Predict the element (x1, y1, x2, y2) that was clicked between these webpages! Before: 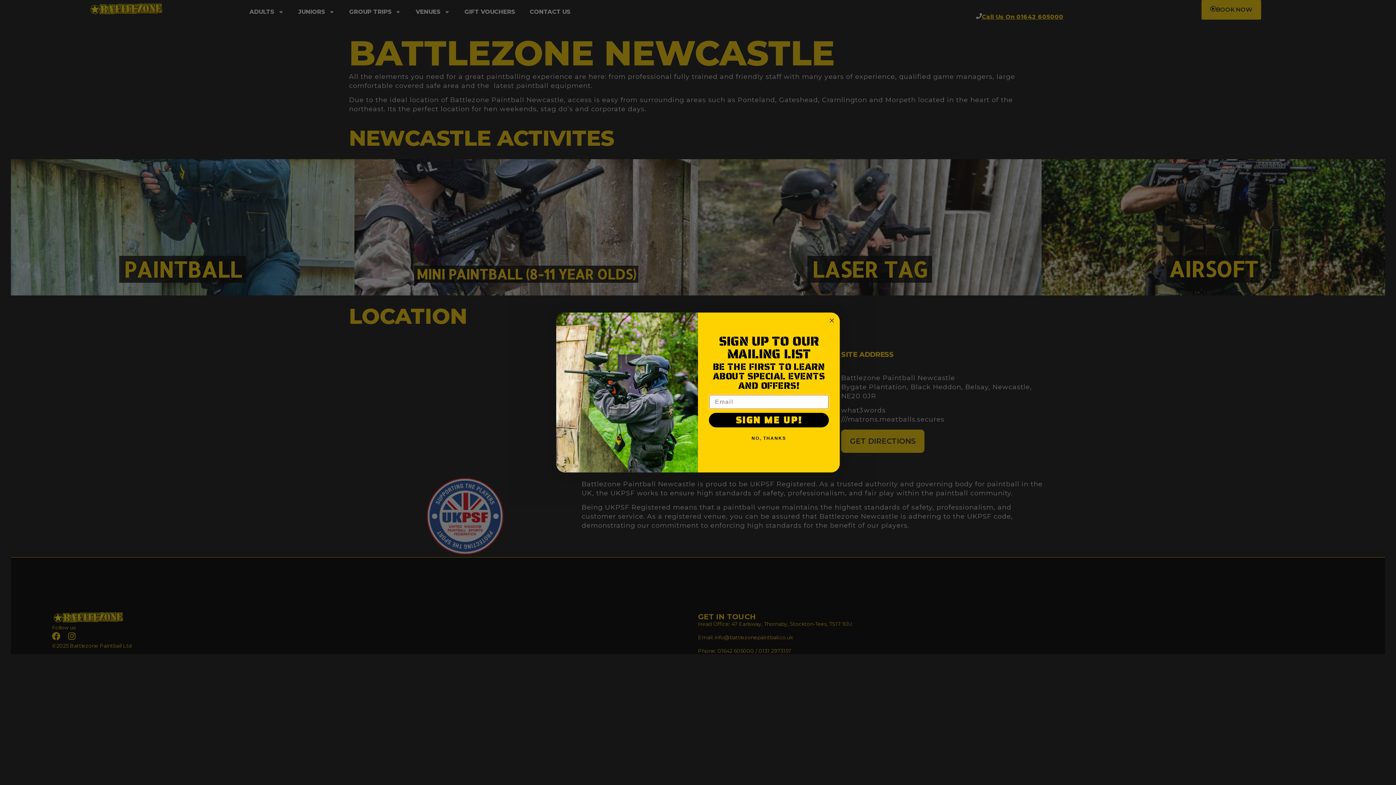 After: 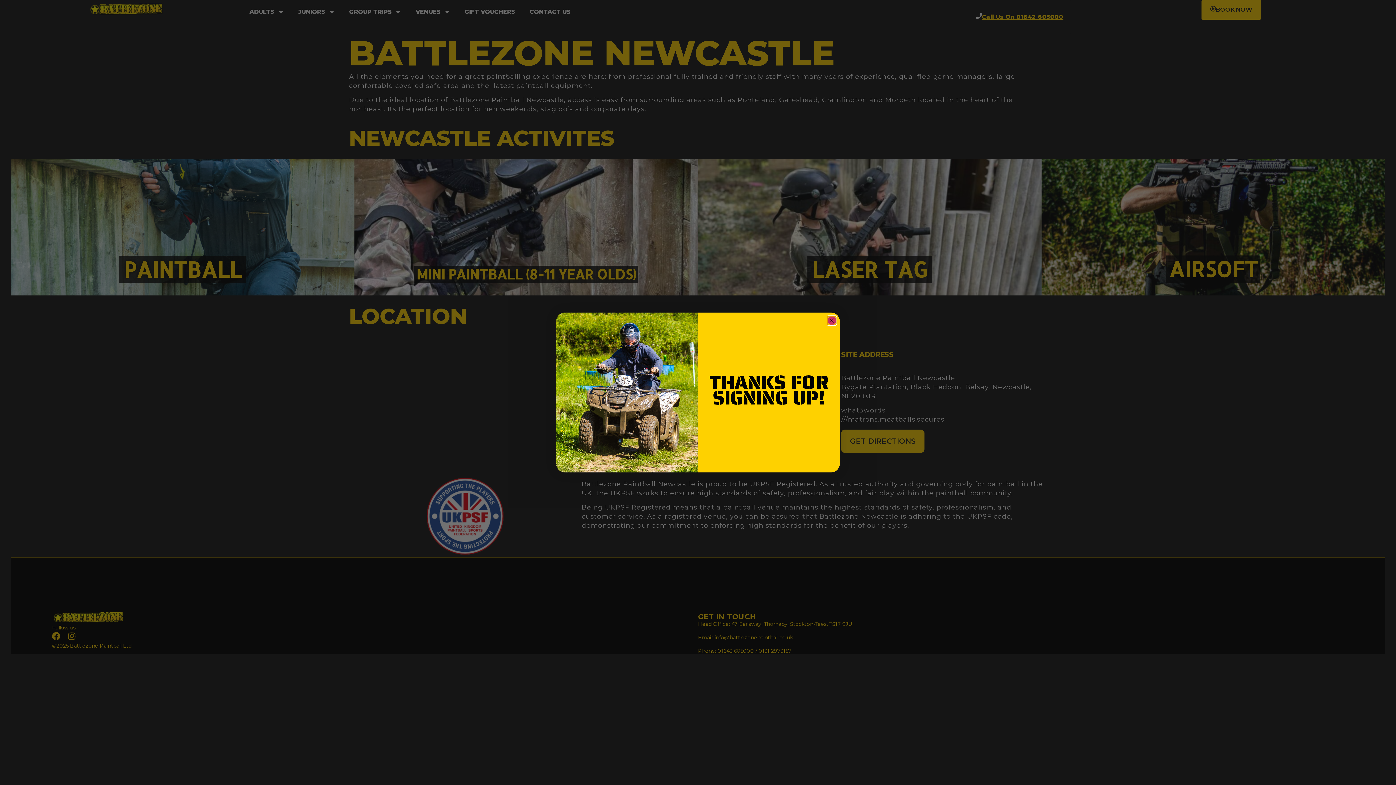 Action: bbox: (709, 412, 829, 427) label: SIGN ME UP!